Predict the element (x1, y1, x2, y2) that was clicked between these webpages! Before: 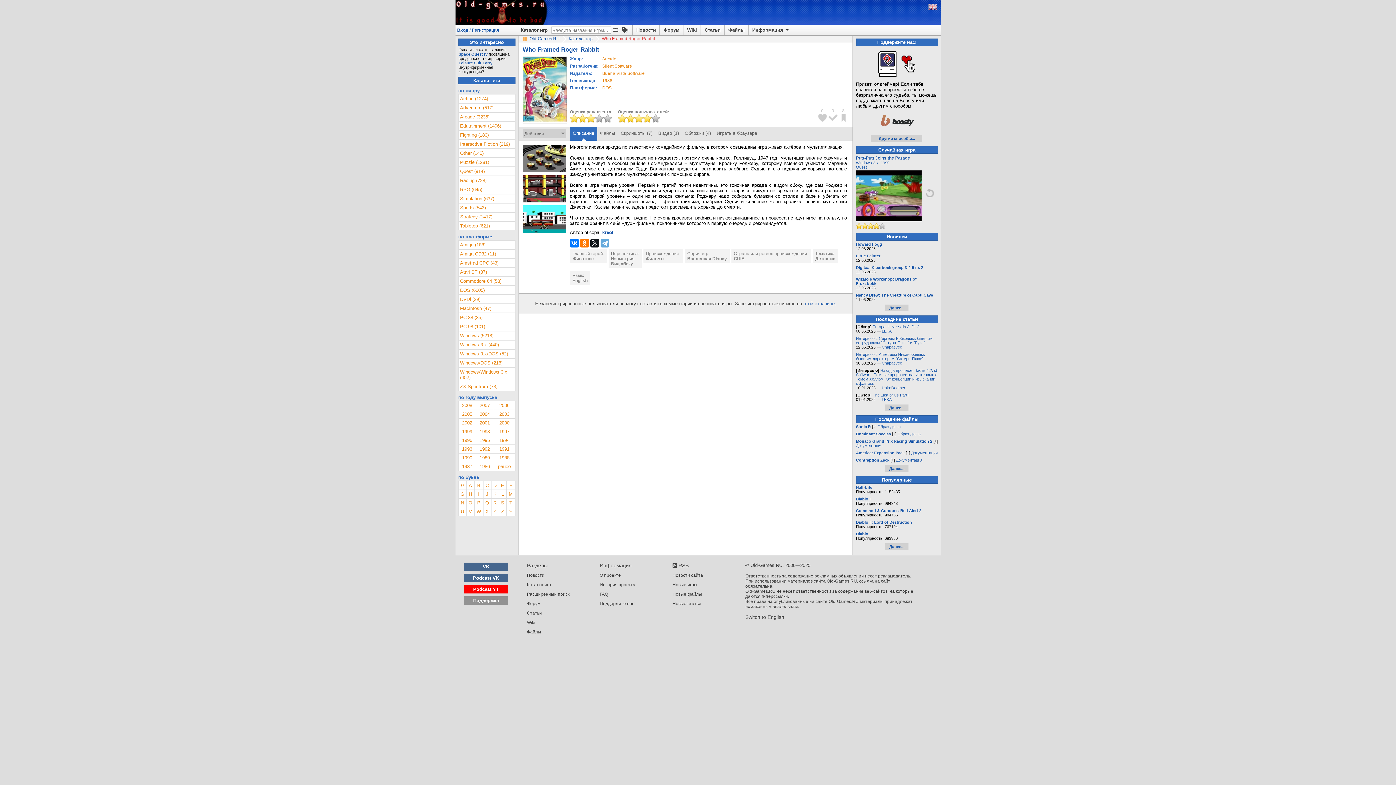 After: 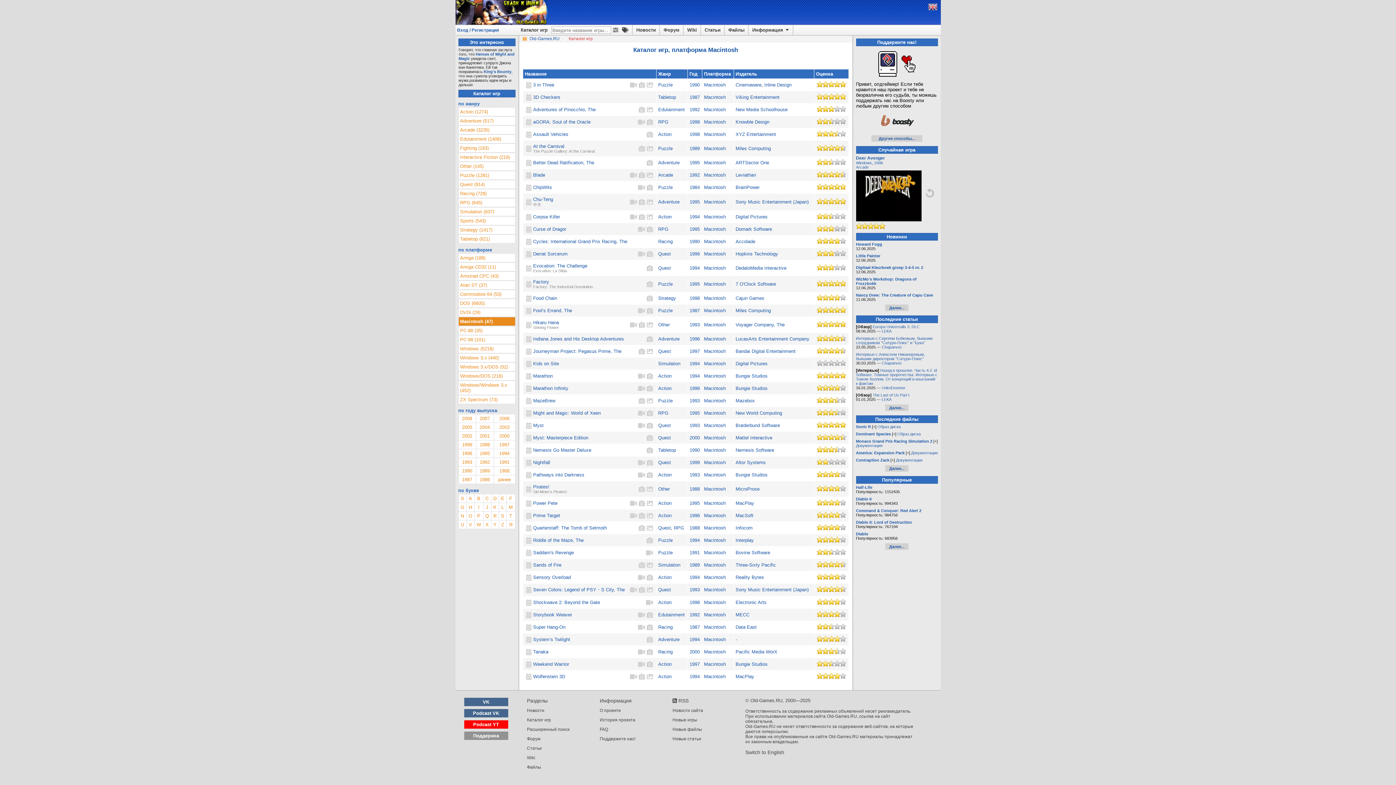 Action: label: Macintosh (47) bbox: (458, 304, 515, 312)